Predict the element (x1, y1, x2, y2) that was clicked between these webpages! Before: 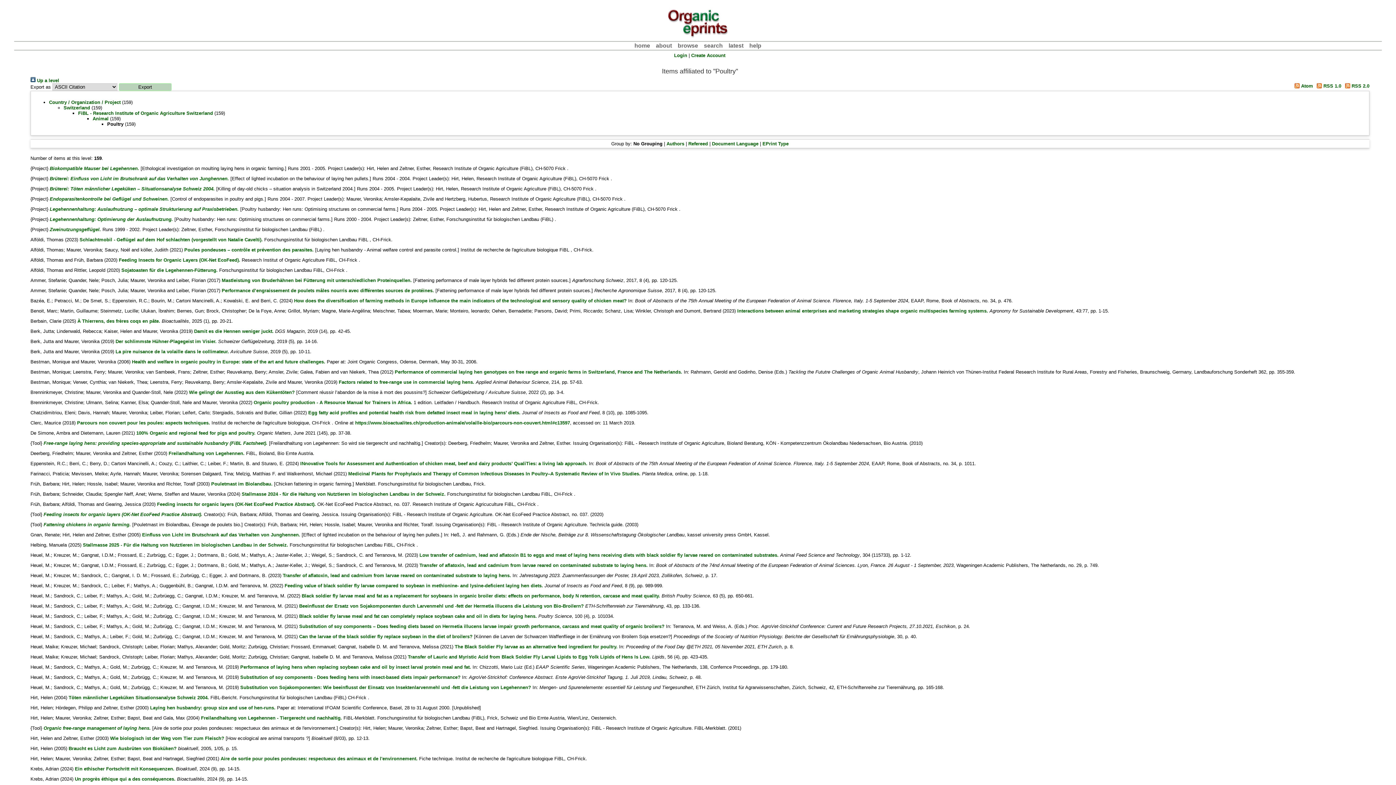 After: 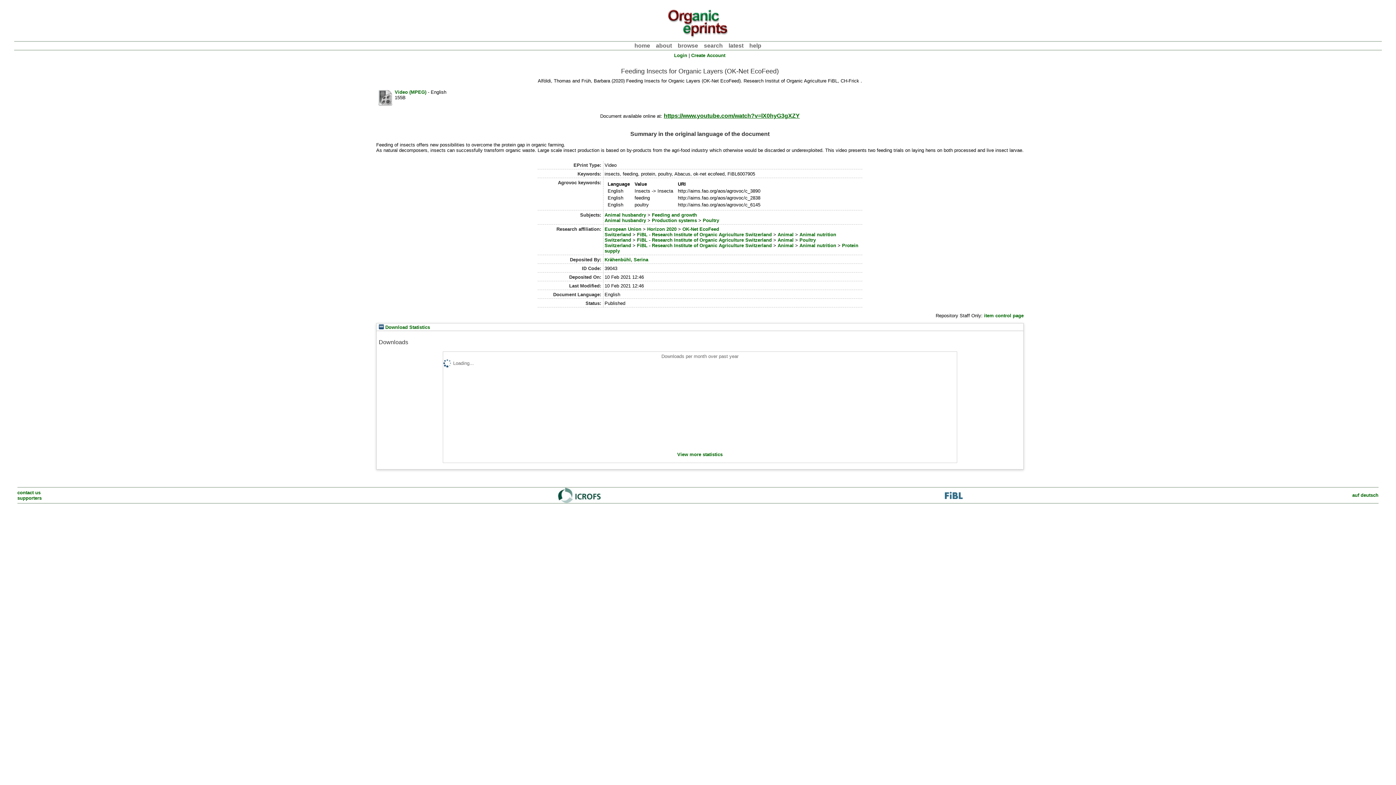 Action: label: Feeding Insects for Organic Layers (OK-Net EcoFeed). bbox: (118, 257, 240, 262)